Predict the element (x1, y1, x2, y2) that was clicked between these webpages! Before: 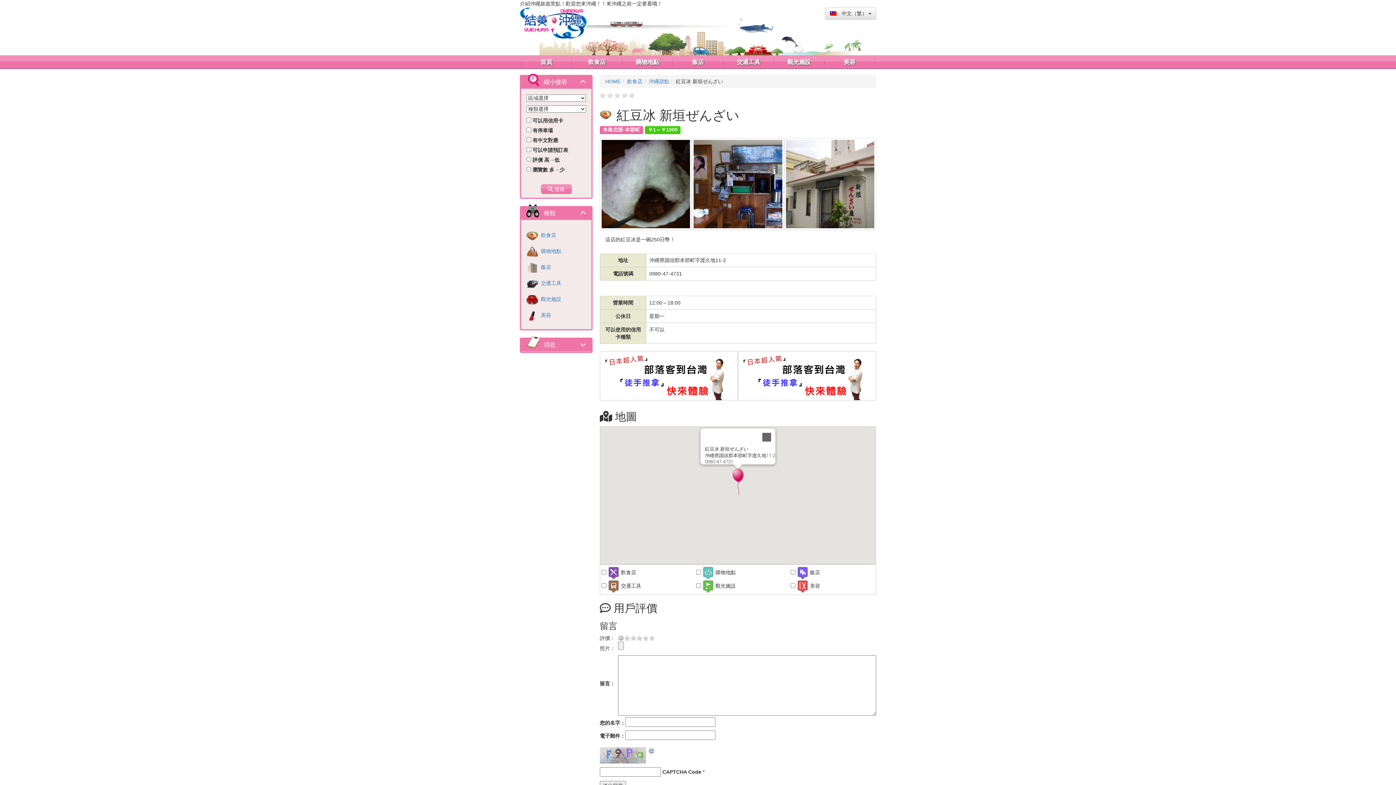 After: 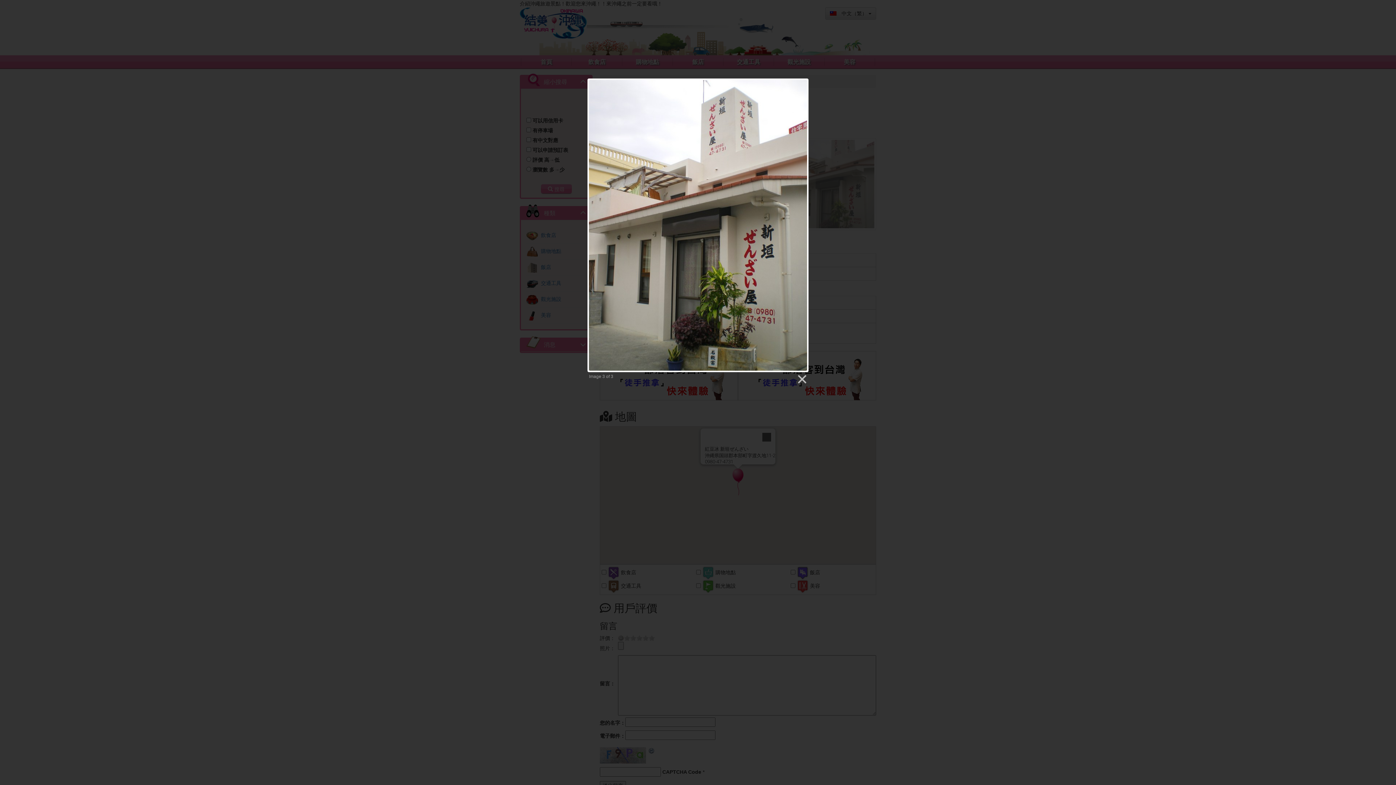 Action: bbox: (784, 138, 876, 230)